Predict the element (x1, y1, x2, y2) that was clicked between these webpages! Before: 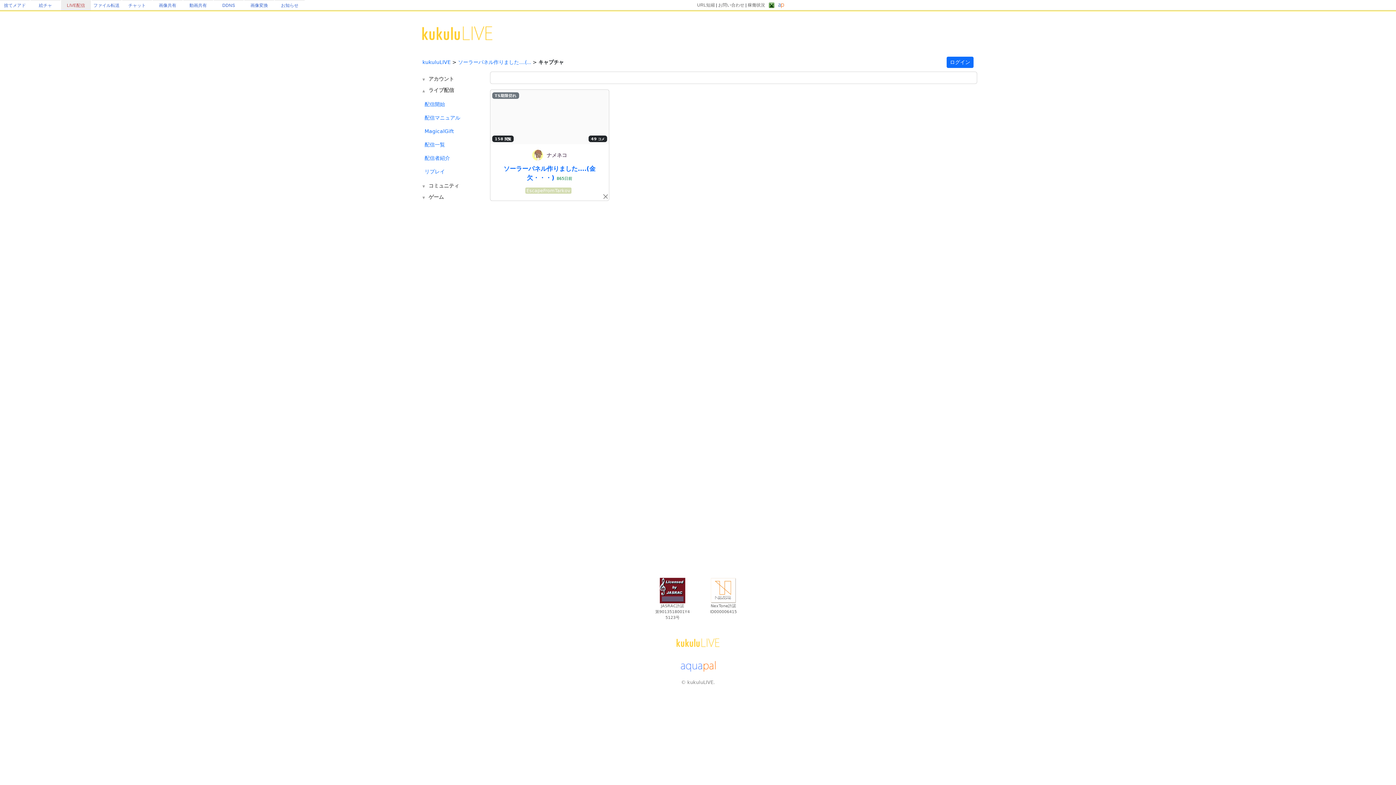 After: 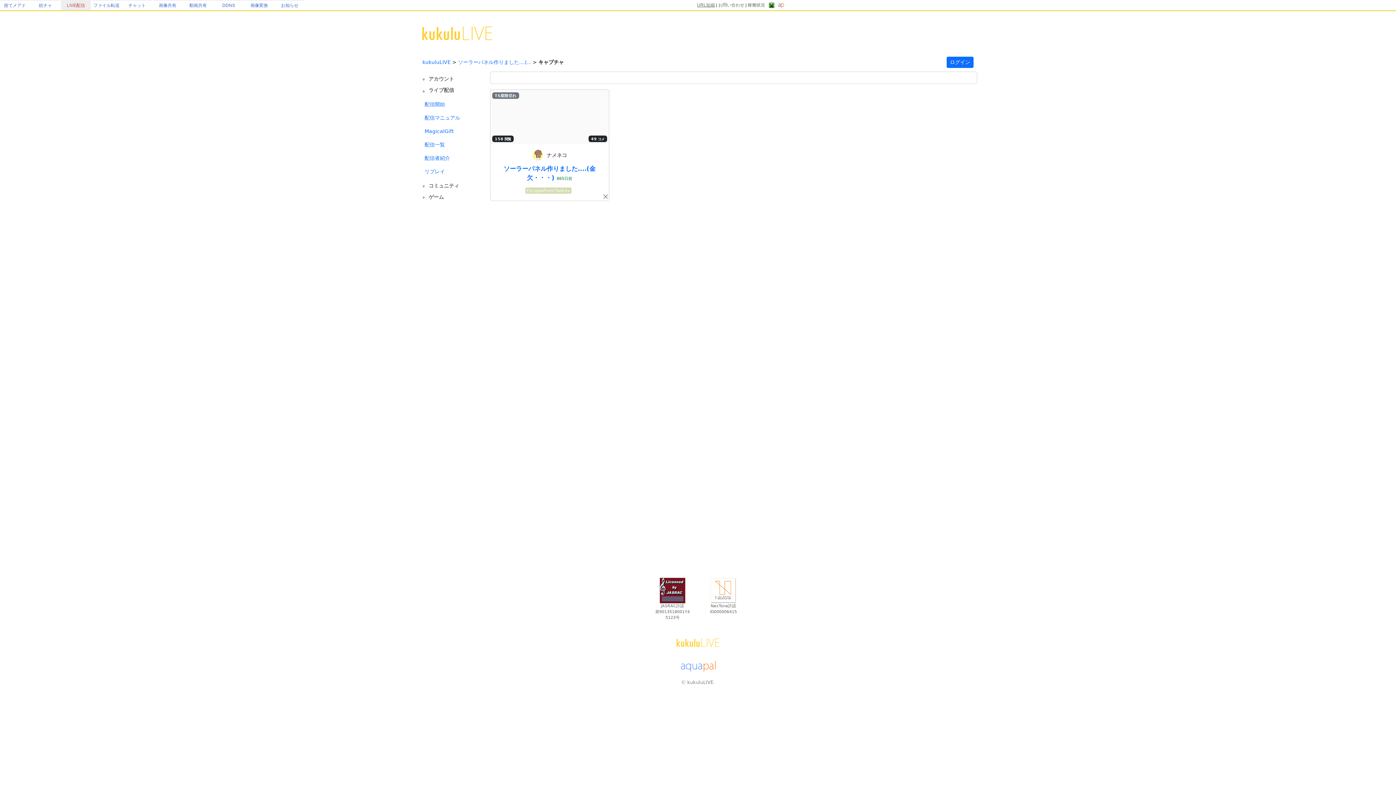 Action: bbox: (697, 2, 715, 7) label: URL短縮